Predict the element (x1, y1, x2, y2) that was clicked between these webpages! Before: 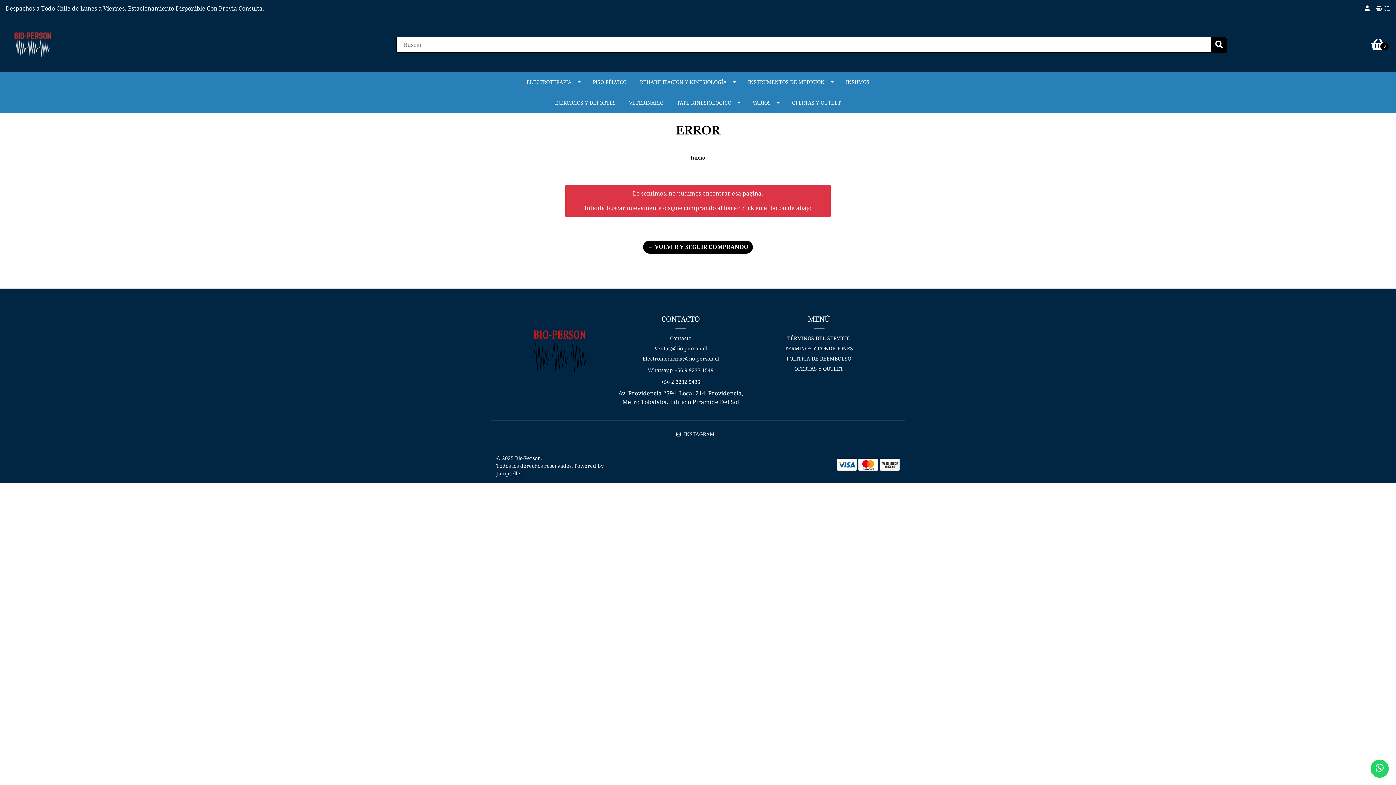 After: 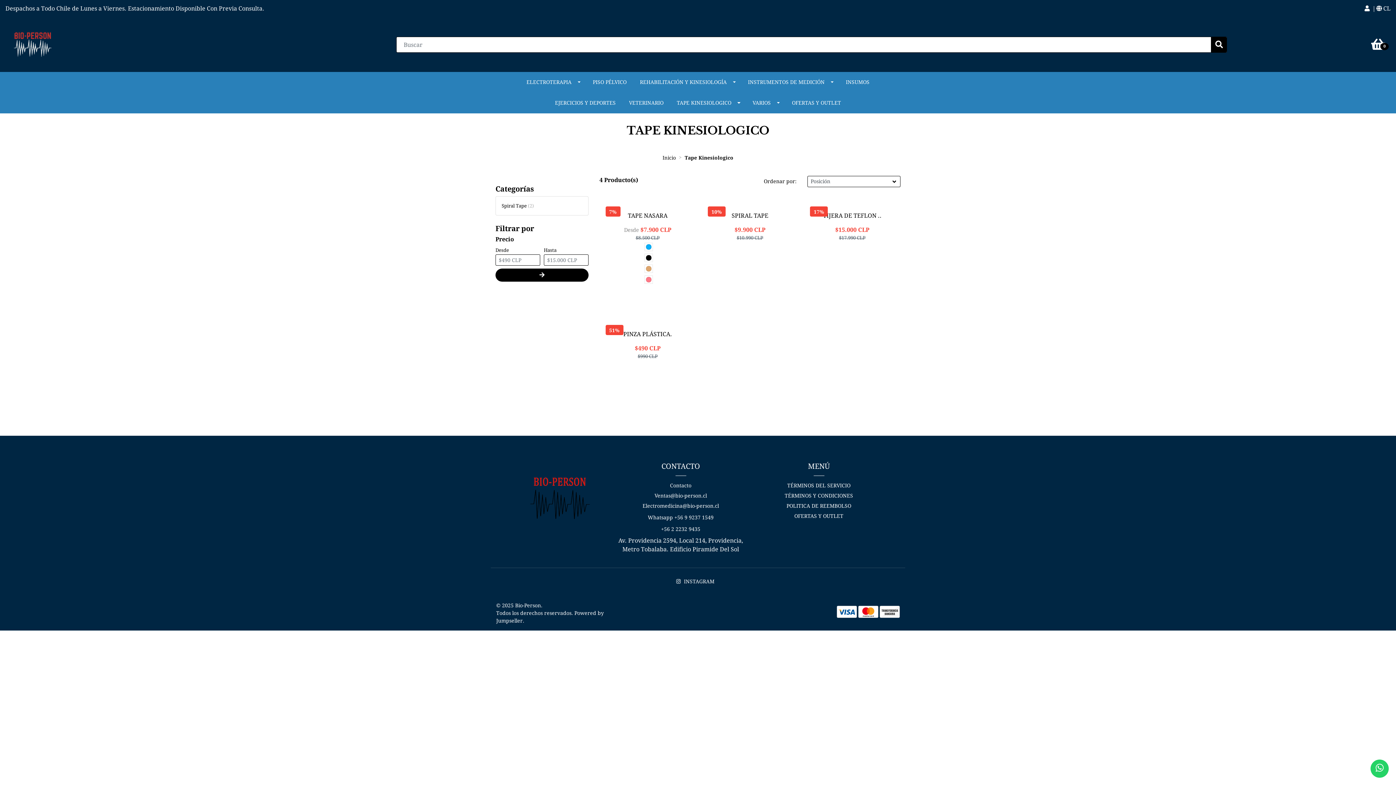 Action: label: TAPE KINESIOLOGICO bbox: (670, 92, 746, 113)